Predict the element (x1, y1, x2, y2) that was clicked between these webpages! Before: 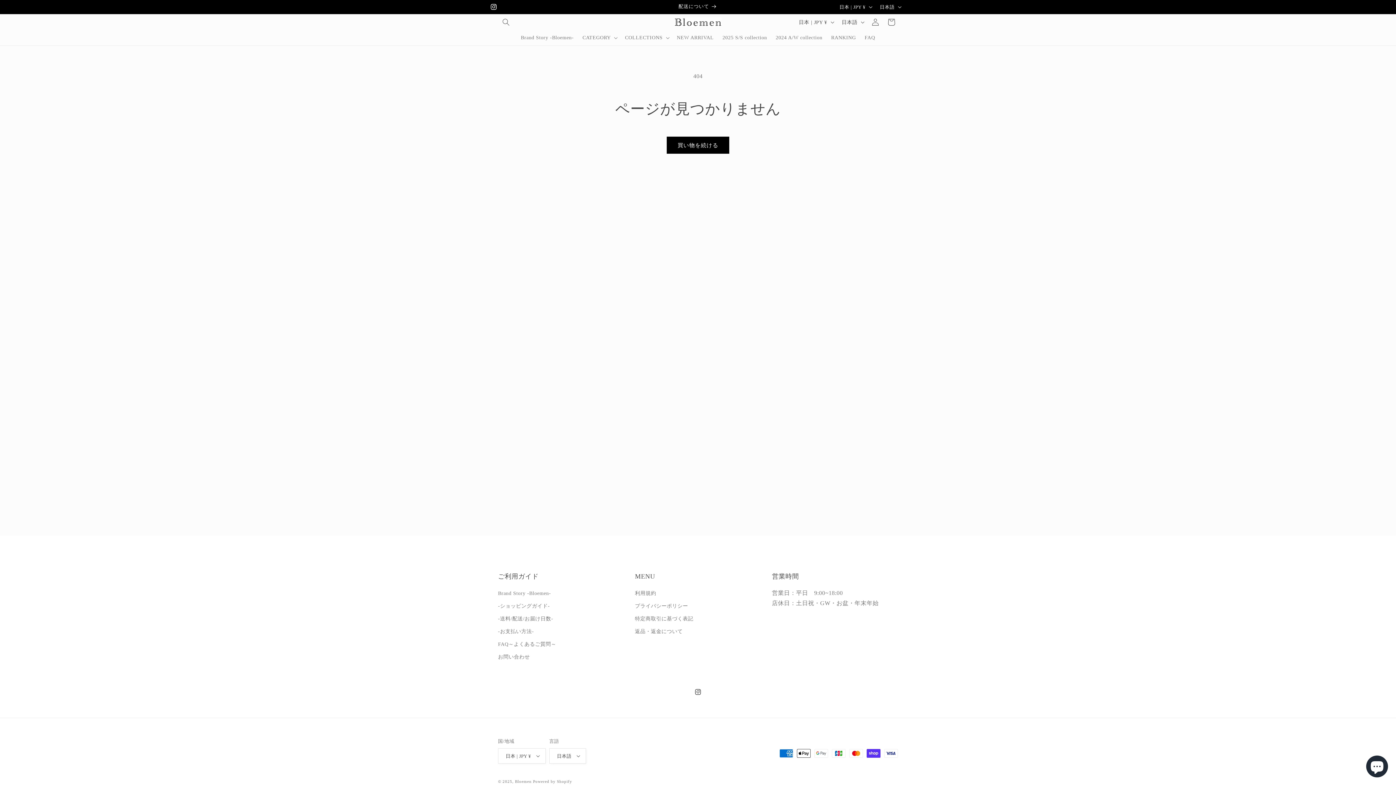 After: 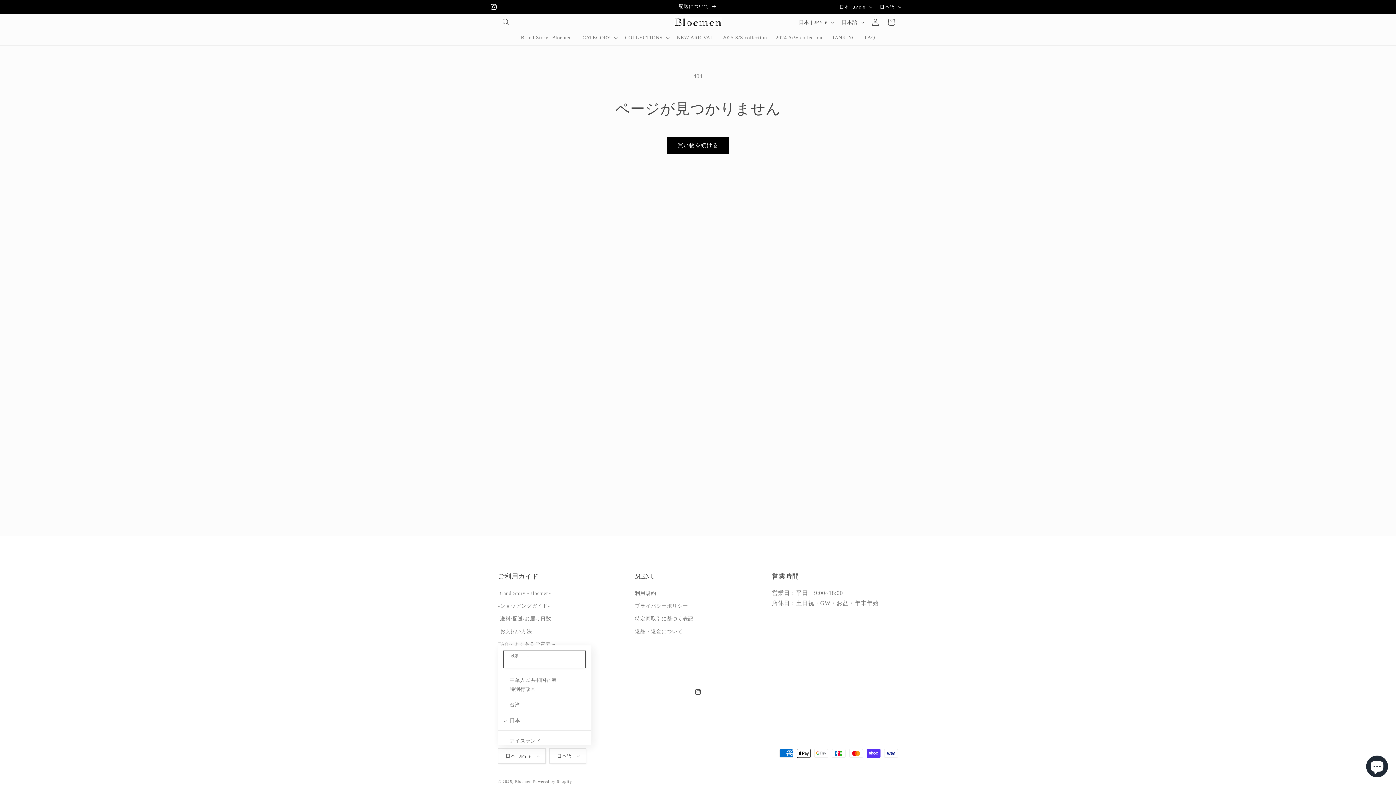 Action: bbox: (498, 748, 545, 764) label: 日本 | JPY ¥